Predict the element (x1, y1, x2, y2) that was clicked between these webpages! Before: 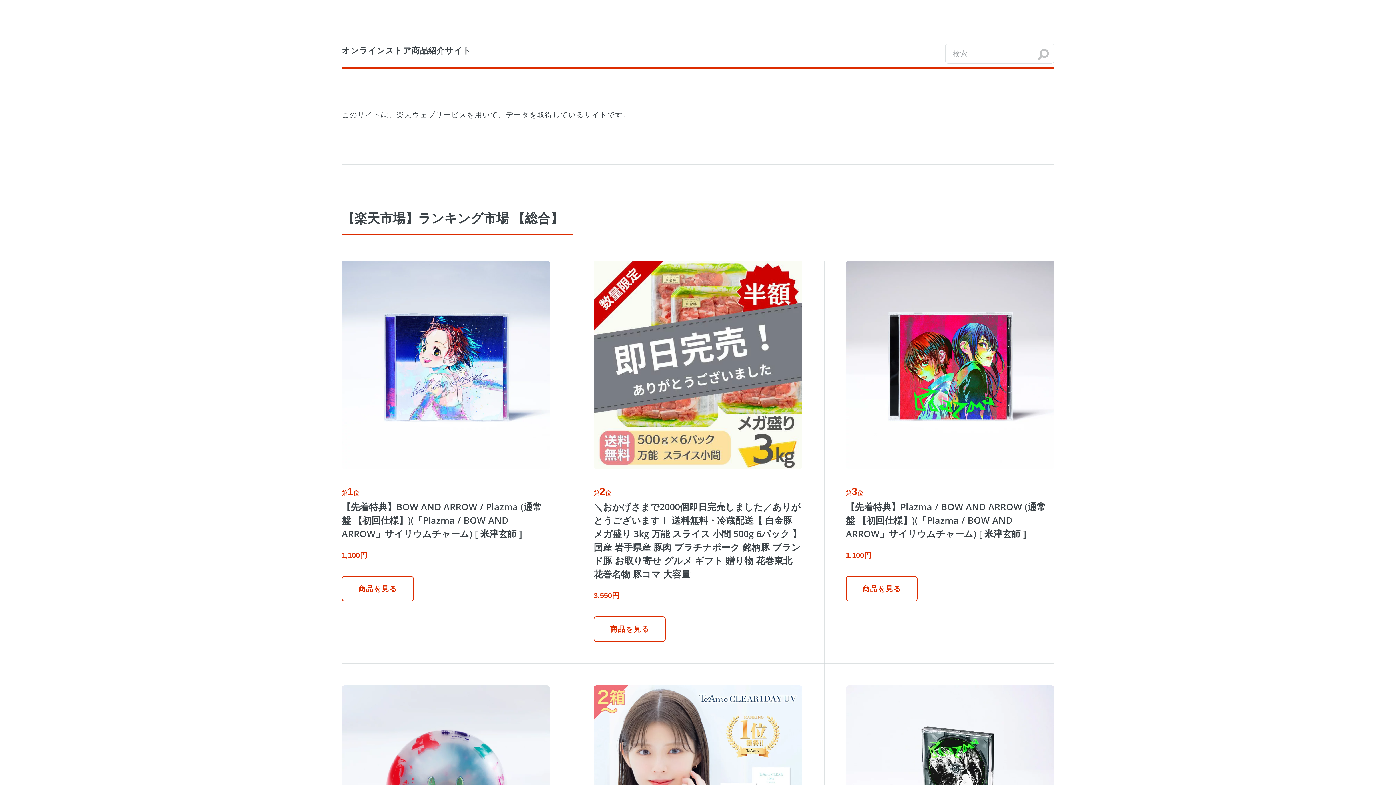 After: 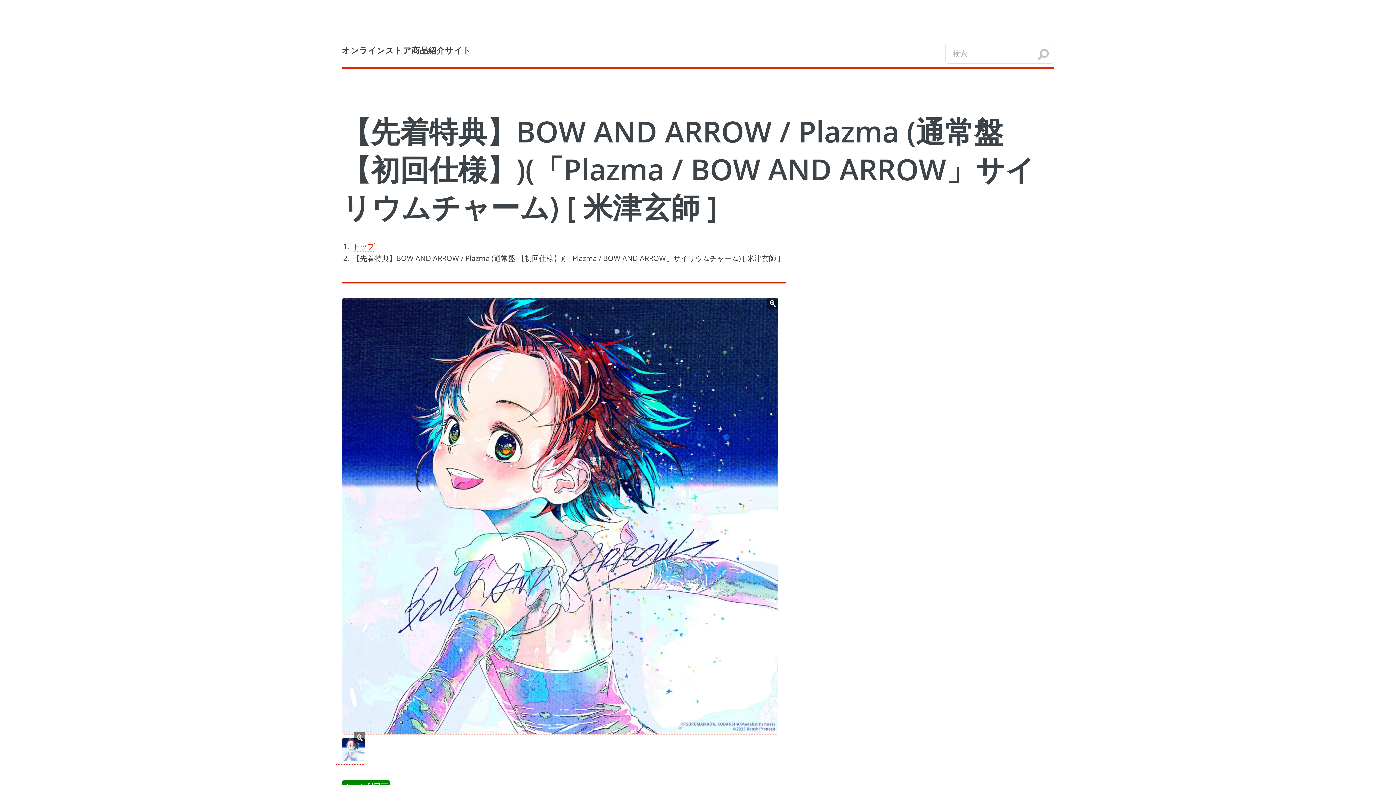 Action: label: 【先着特典】BOW AND ARROW / Plazma (通常盤 【初回仕様】)(「Plazma / BOW AND ARROW」サイリウムチャーム) [ 米津玄師 ] bbox: (341, 500, 550, 540)